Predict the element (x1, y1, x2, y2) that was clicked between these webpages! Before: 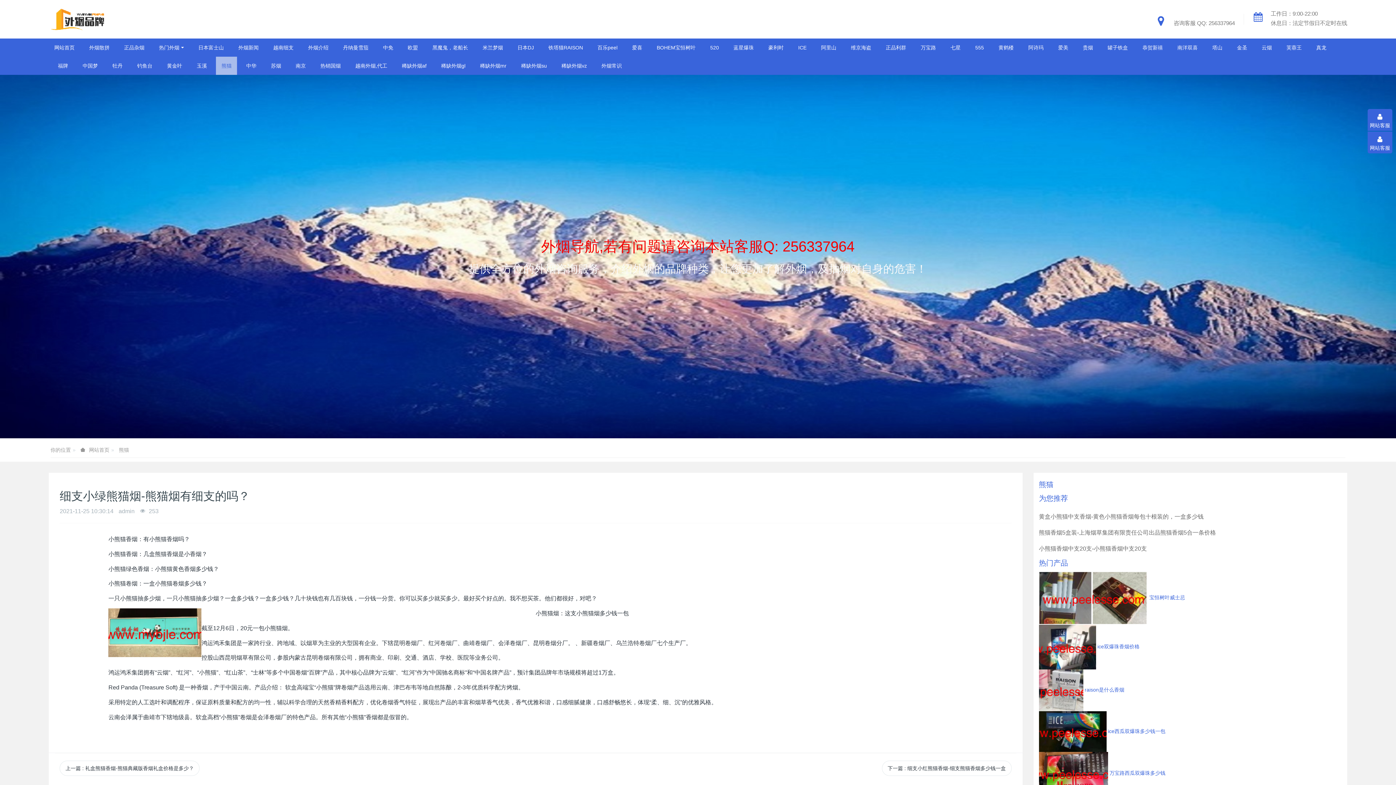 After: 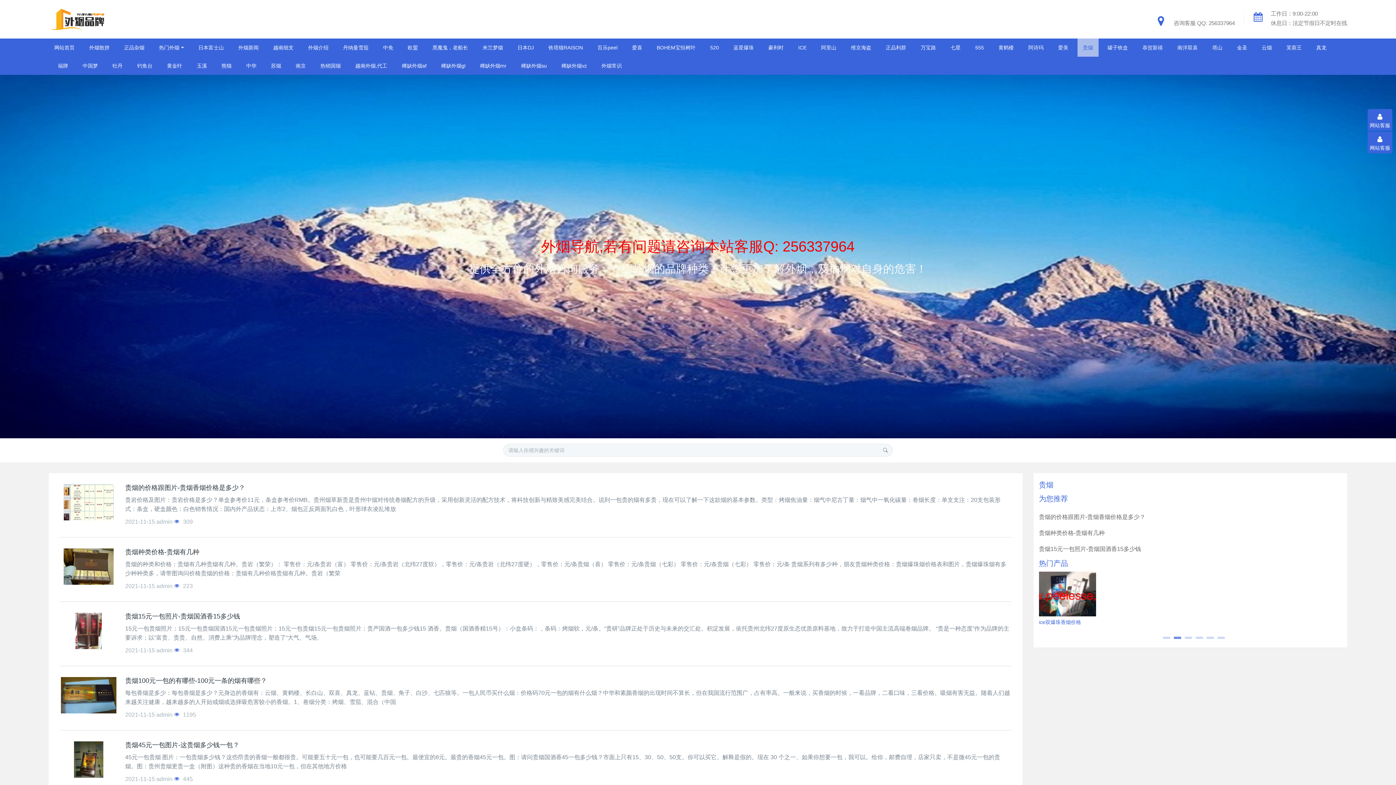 Action: bbox: (1077, 38, 1098, 56) label: 贵烟